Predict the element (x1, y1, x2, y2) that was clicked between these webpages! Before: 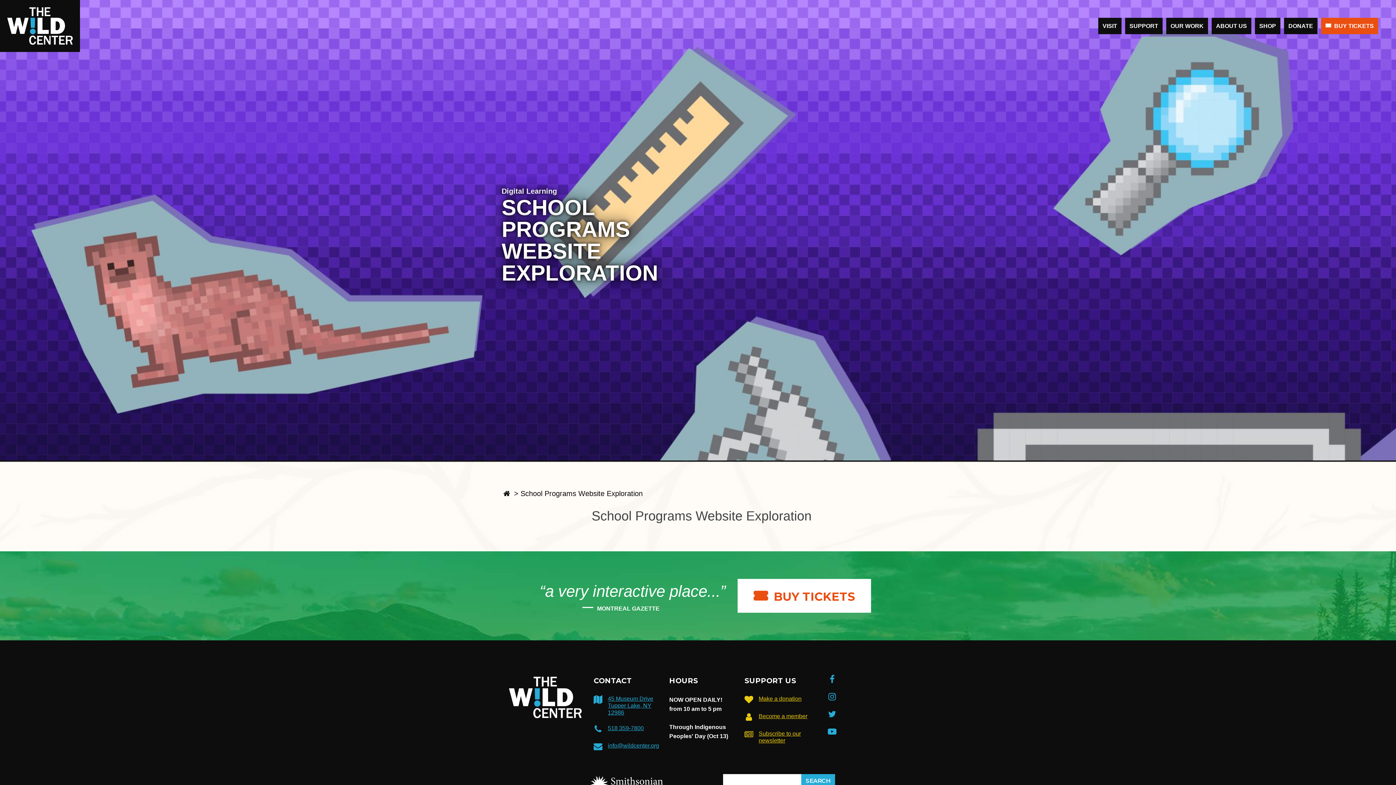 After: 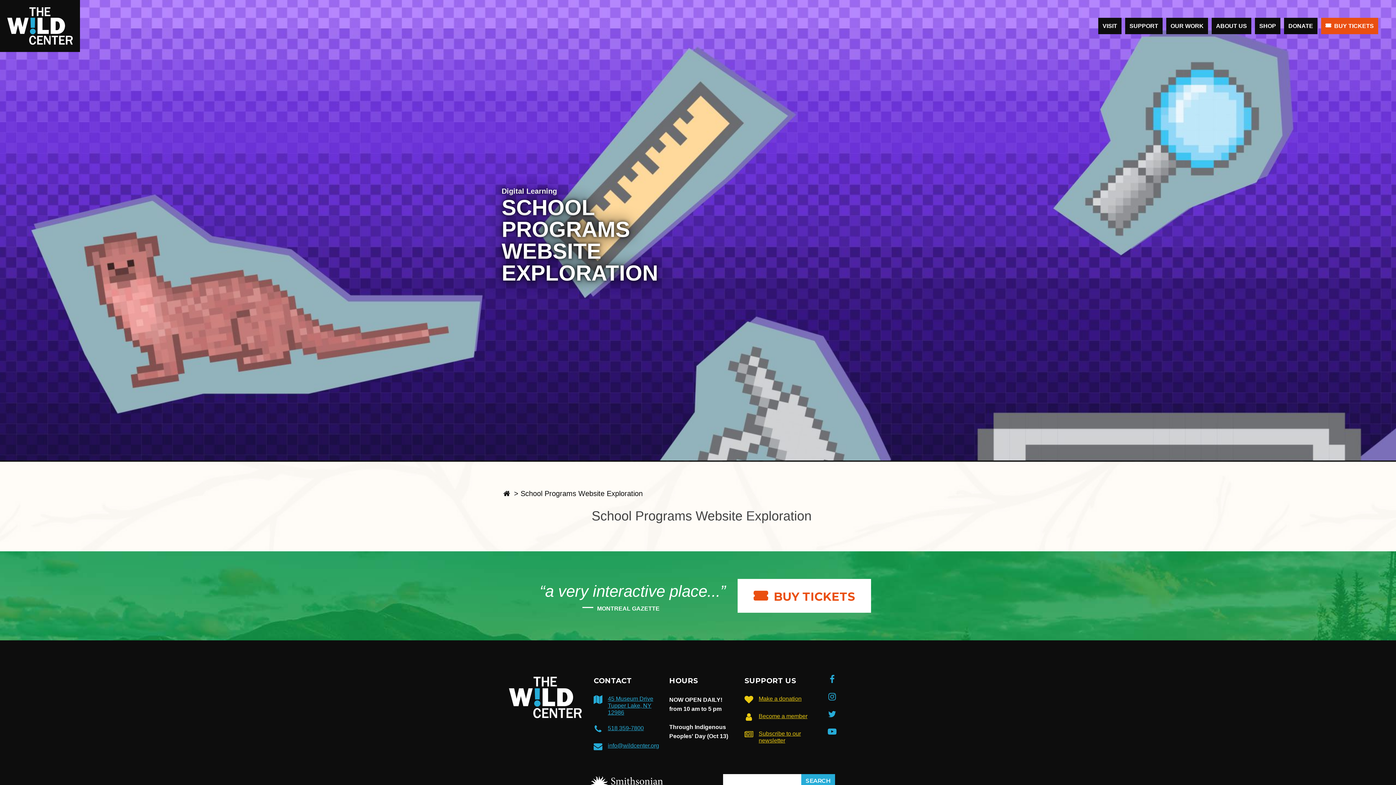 Action: label: Make a donation
 bbox: (758, 695, 801, 702)